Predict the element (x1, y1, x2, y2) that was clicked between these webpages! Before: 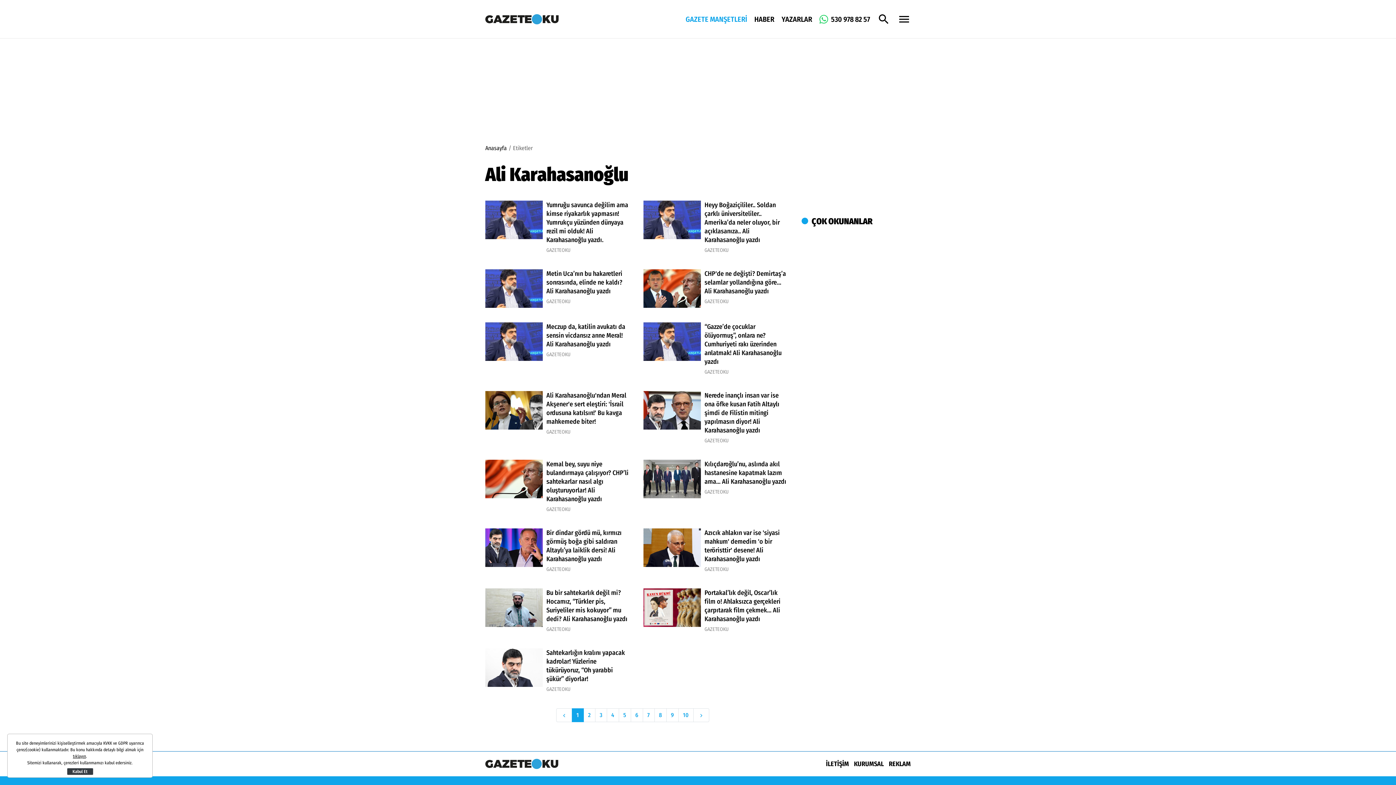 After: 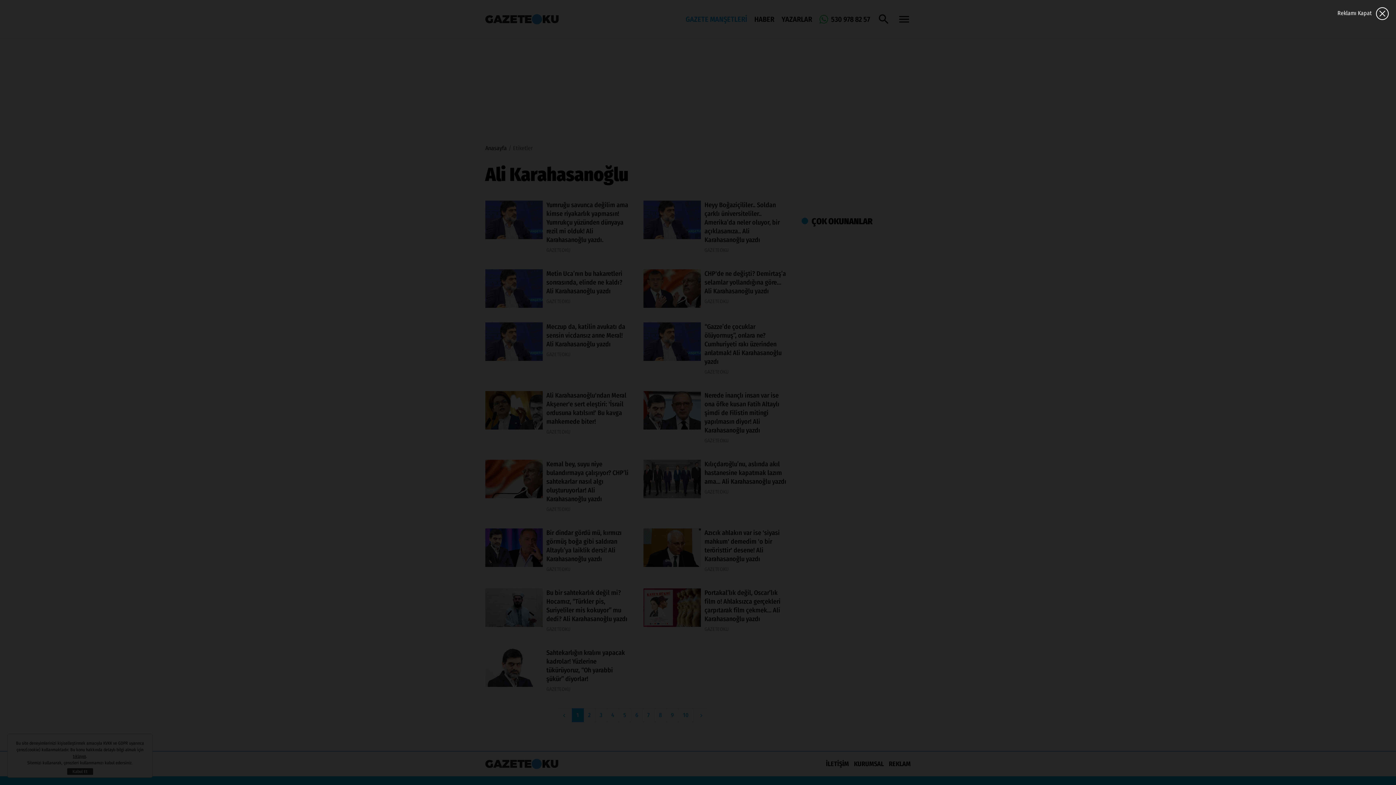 Action: bbox: (826, 759, 849, 769) label: İLETİŞİM